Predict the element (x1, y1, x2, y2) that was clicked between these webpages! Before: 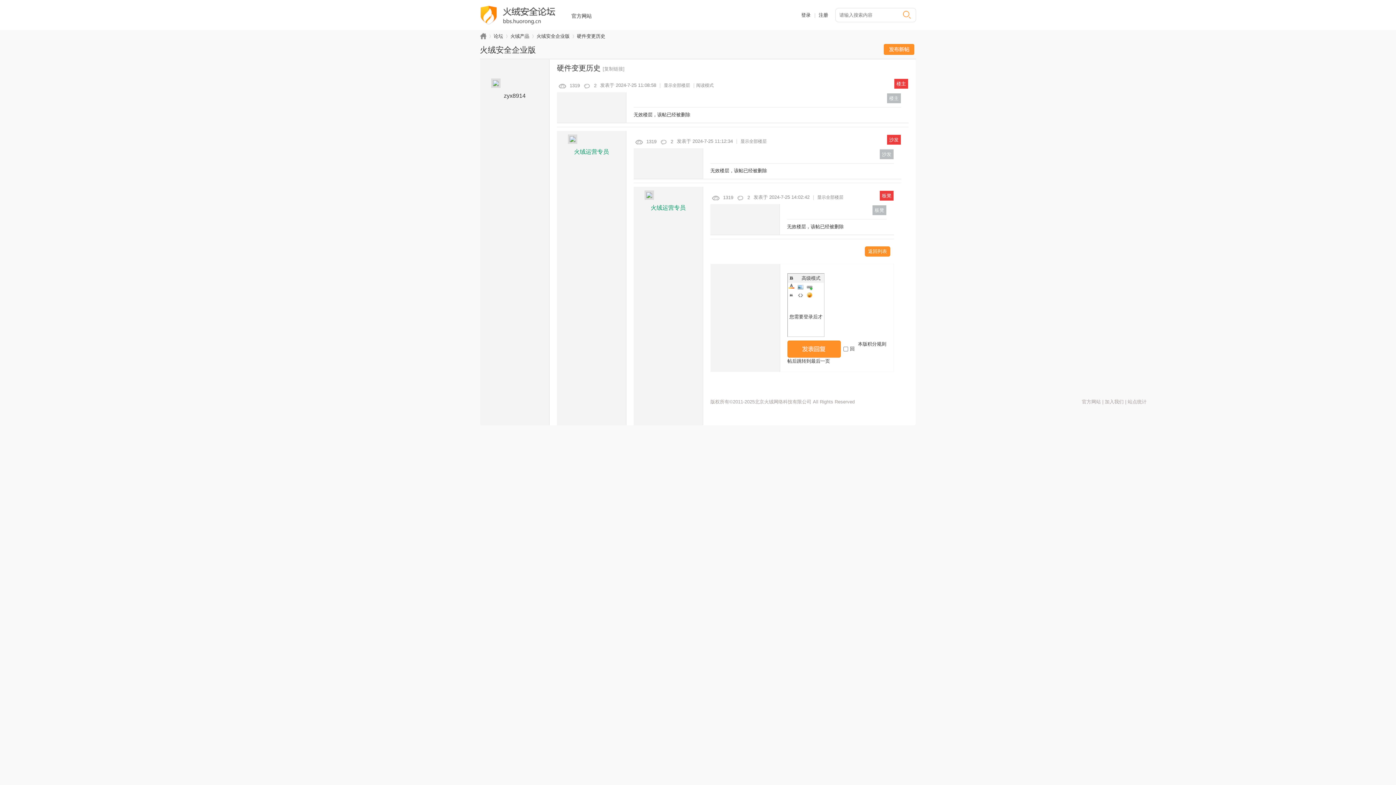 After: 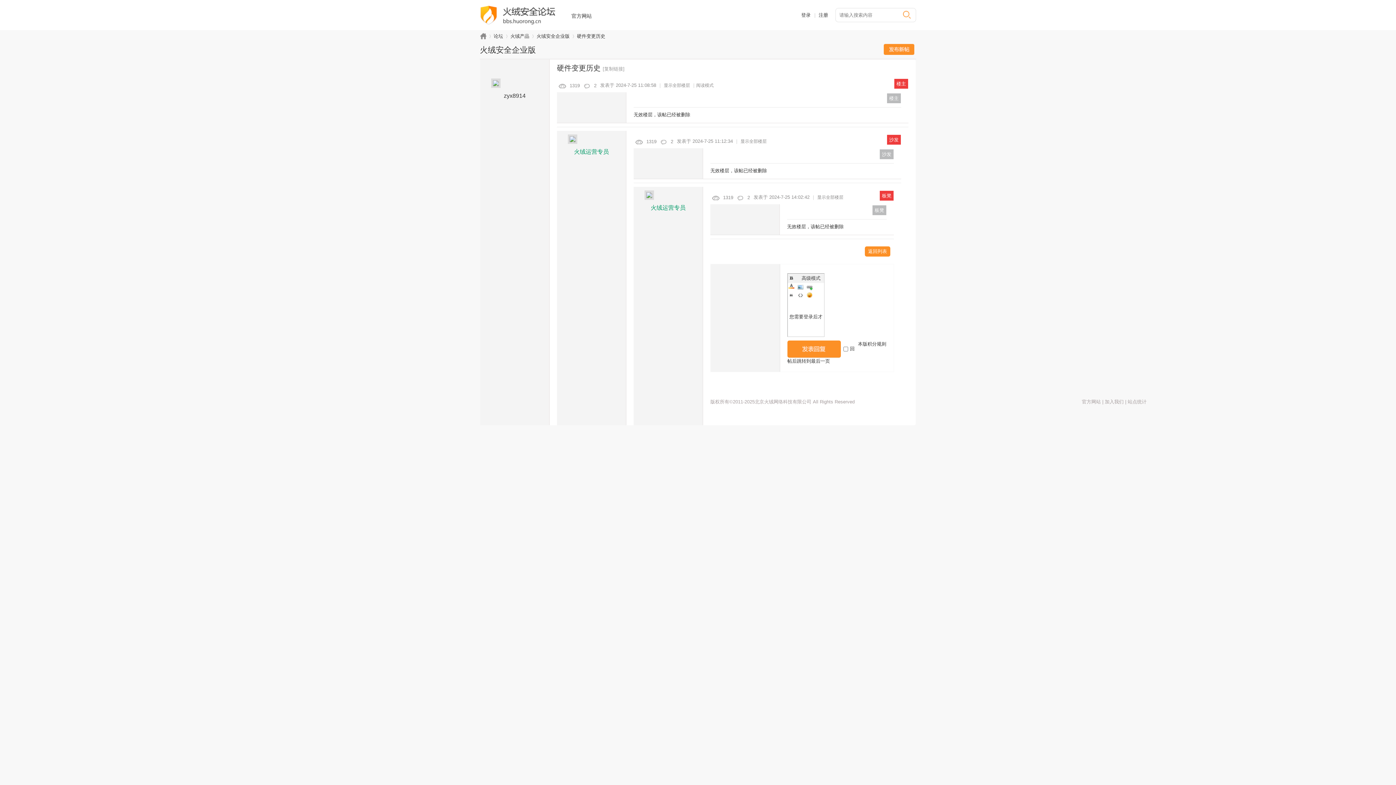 Action: label: 显示全部楼层 bbox: (664, 82, 690, 88)